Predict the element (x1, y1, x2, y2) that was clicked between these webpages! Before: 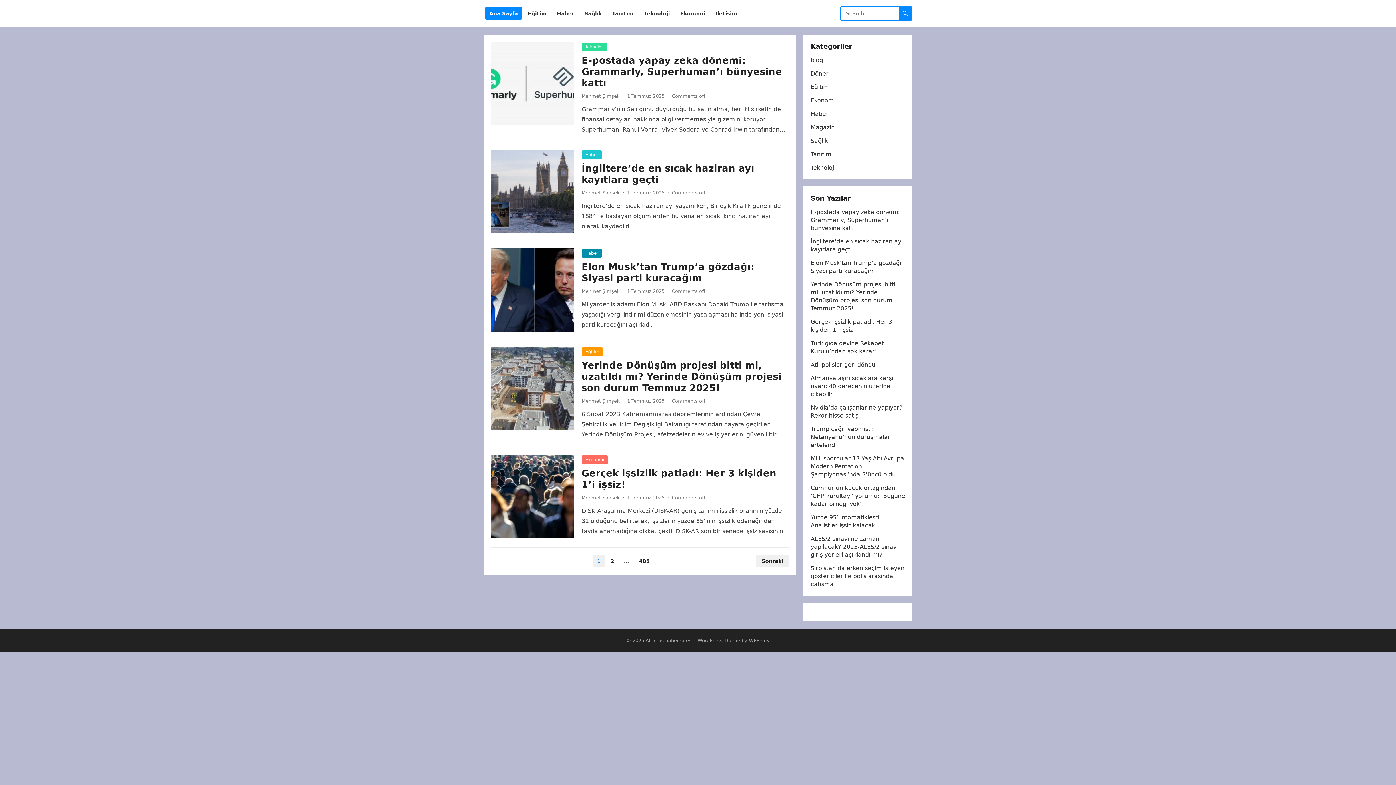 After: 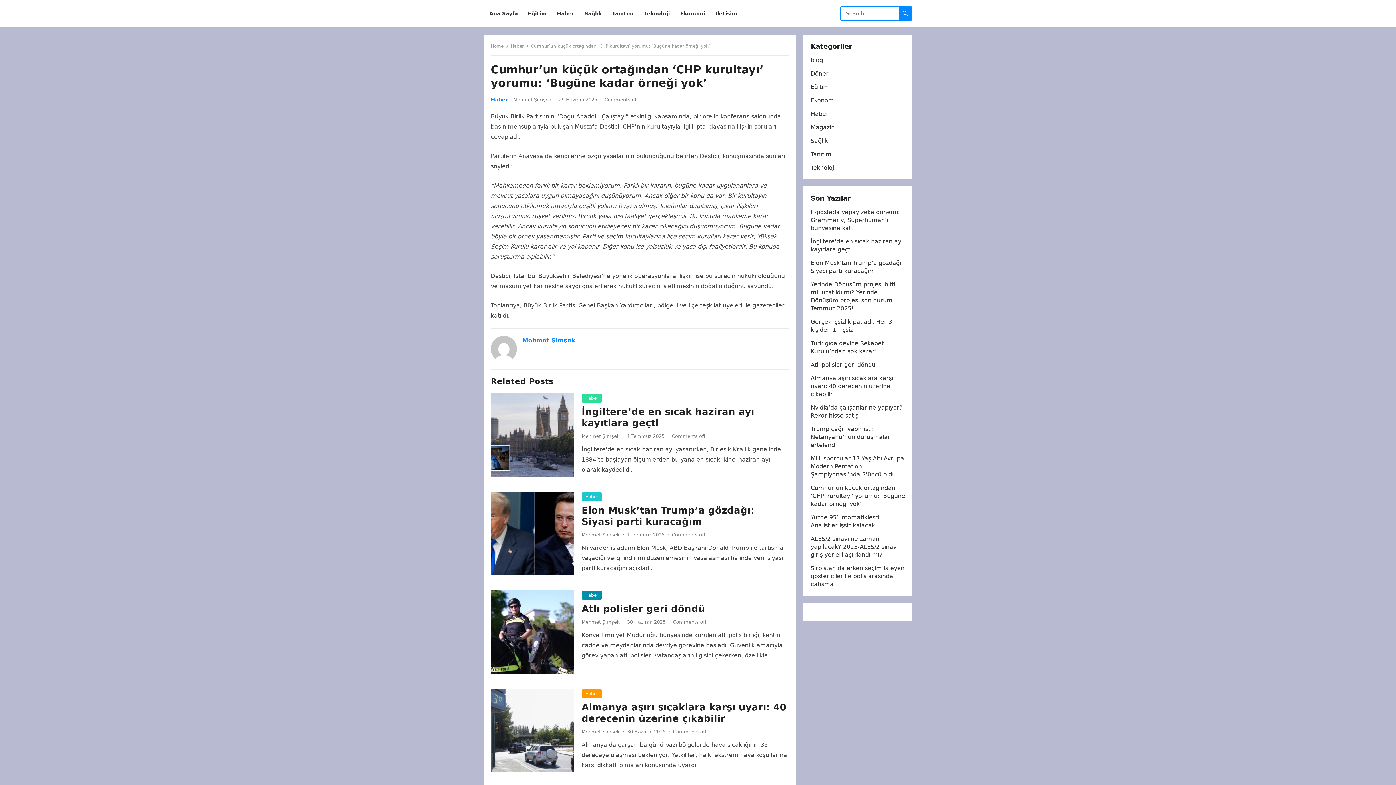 Action: bbox: (810, 484, 905, 507) label: Cumhur’un küçük ortağından ‘CHP kurultayı’ yorumu: ‘Bugüne kadar örneği yok’